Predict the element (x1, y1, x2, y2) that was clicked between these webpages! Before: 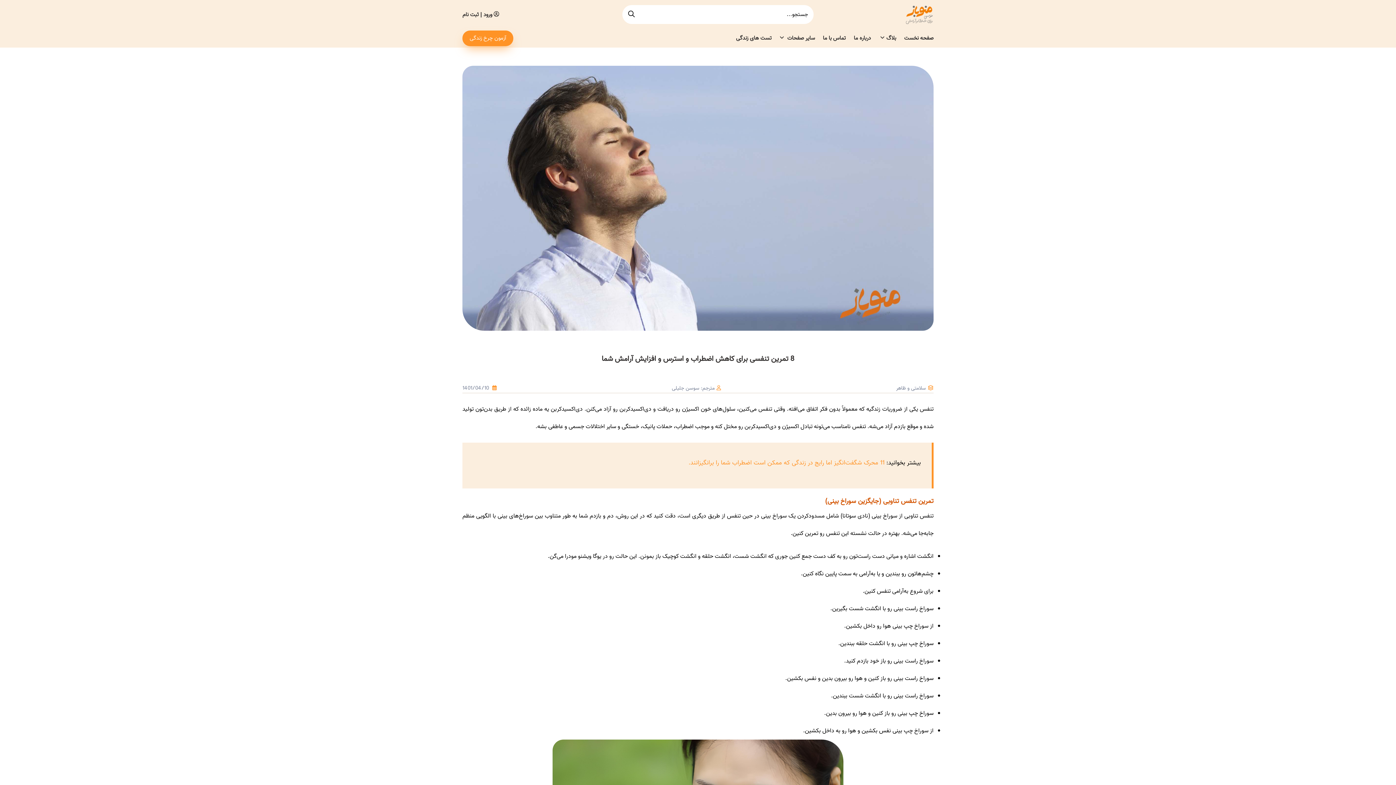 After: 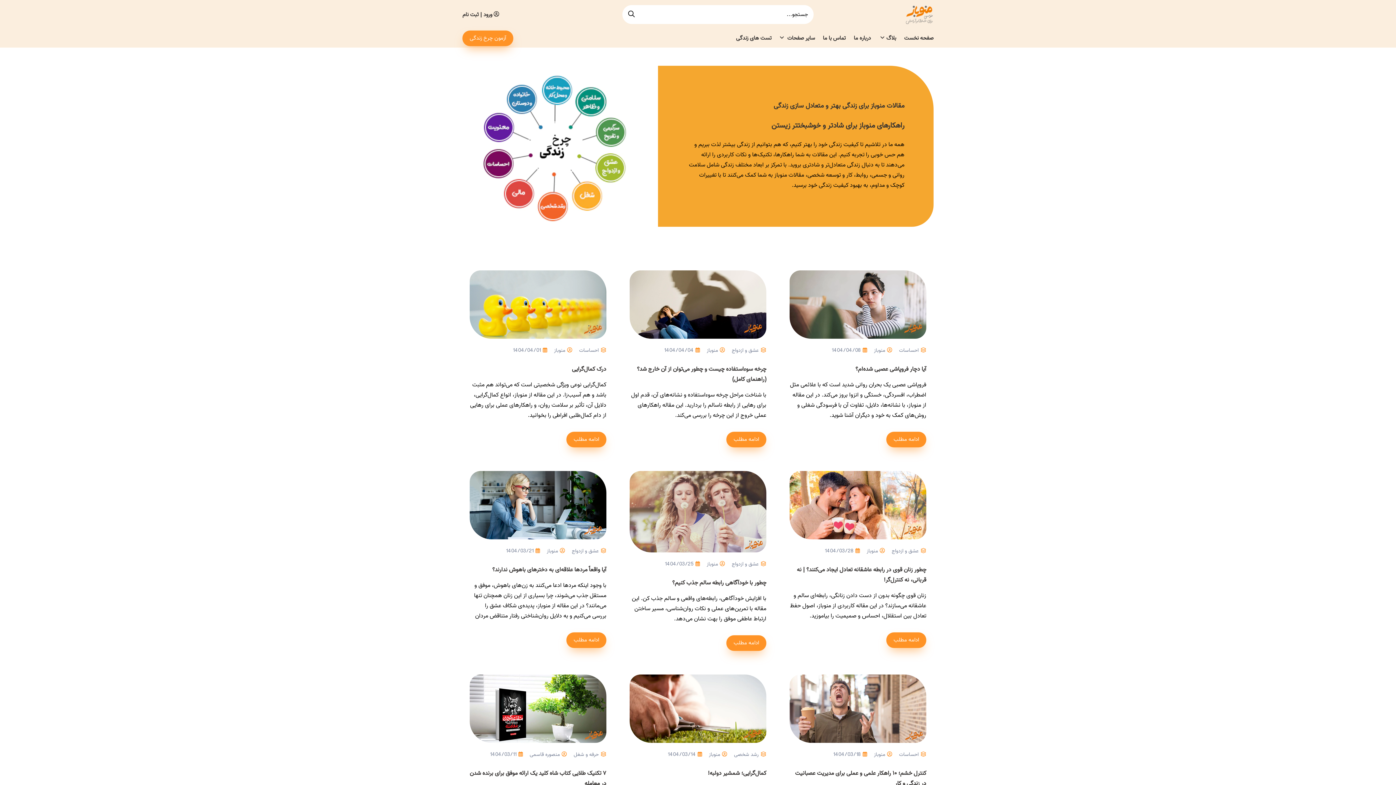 Action: label: بلاگ bbox: (879, 29, 896, 47)